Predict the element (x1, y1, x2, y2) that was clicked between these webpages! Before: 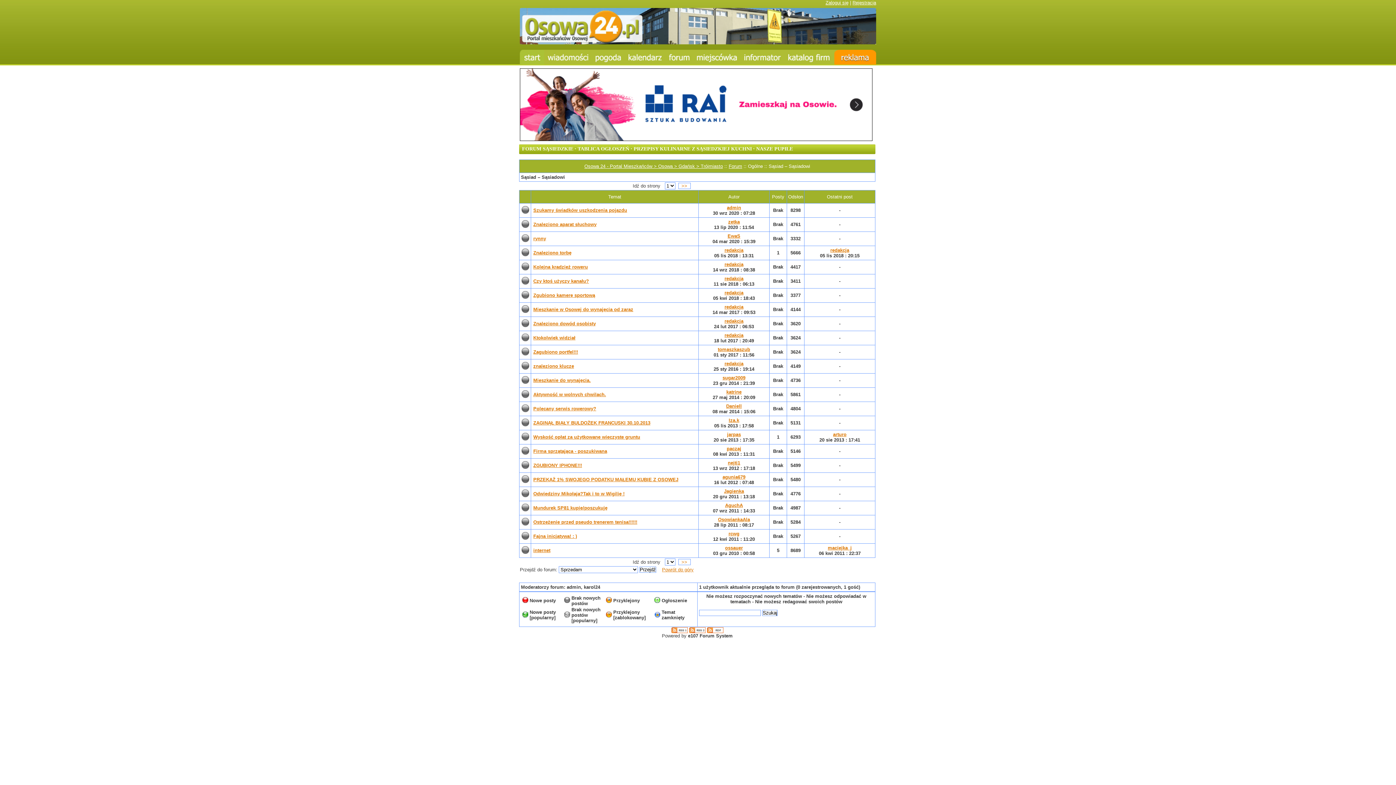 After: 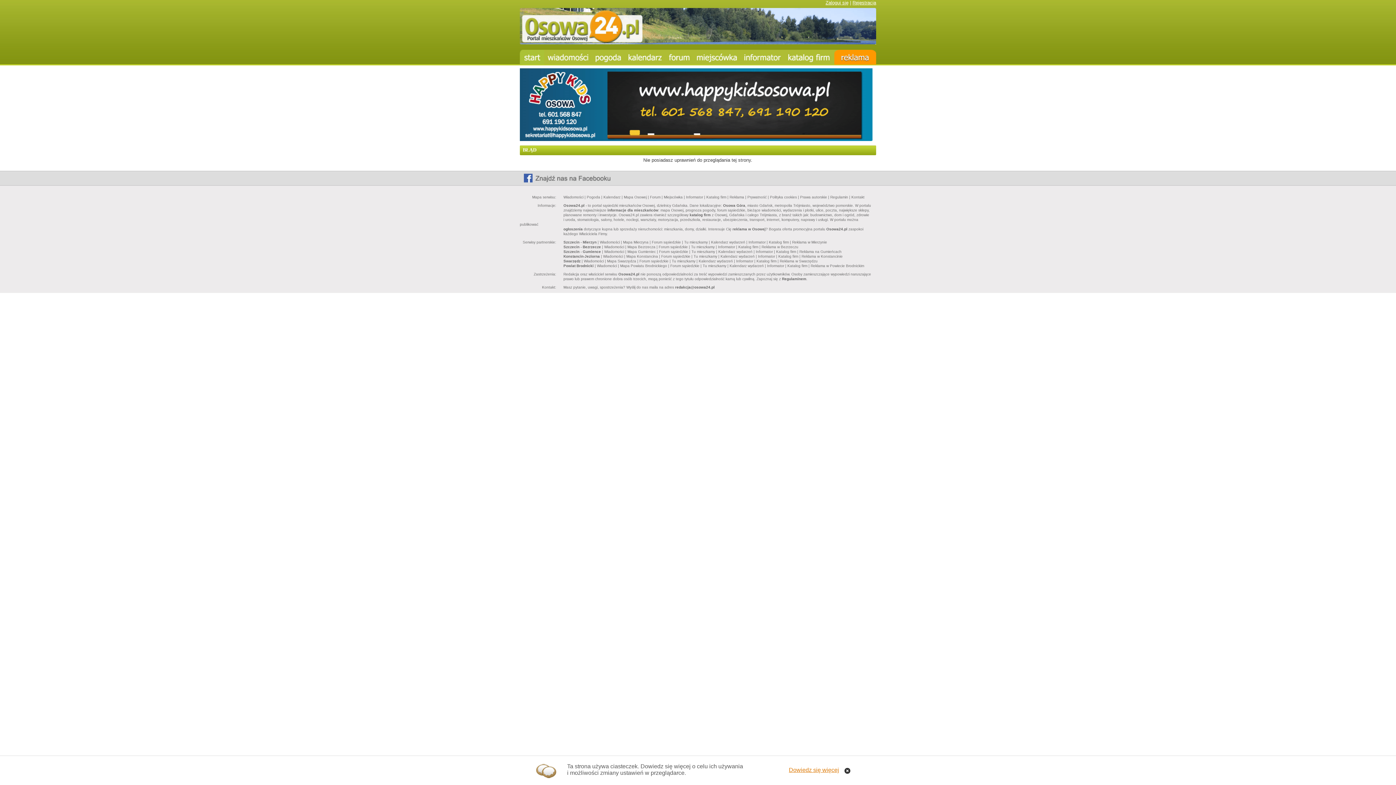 Action: label: redakcja bbox: (724, 290, 743, 295)